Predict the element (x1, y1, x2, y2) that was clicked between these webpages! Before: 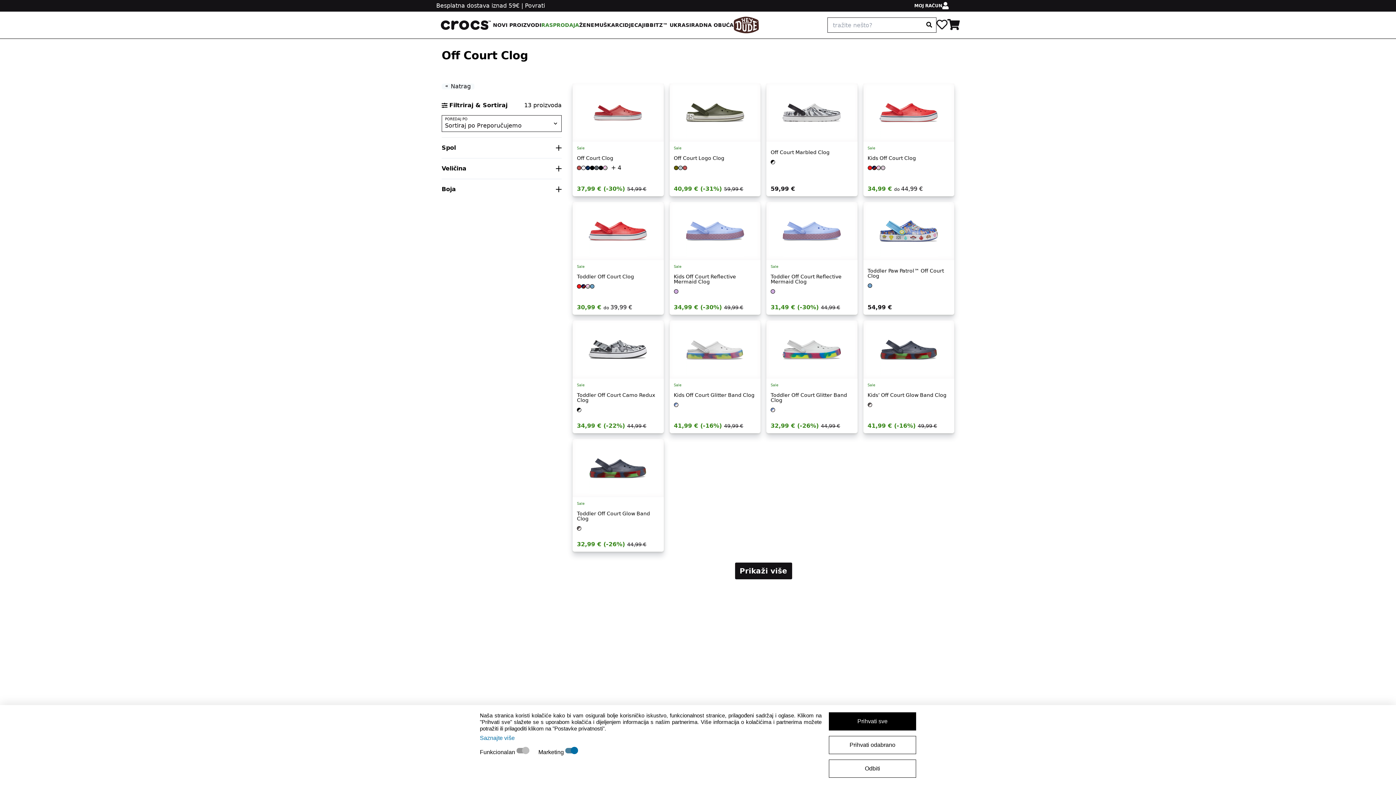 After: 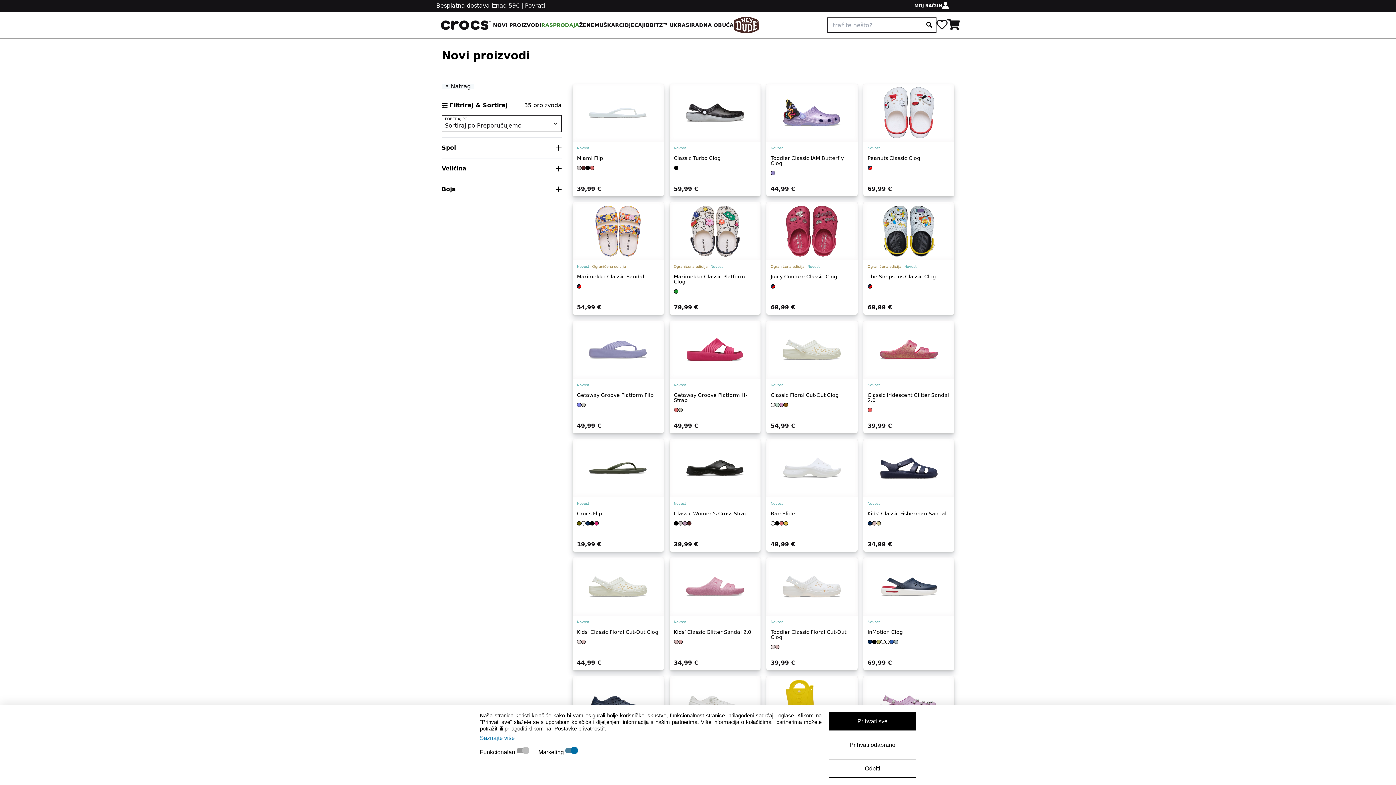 Action: label: NOVI PROIZVODI bbox: (493, 11, 541, 38)